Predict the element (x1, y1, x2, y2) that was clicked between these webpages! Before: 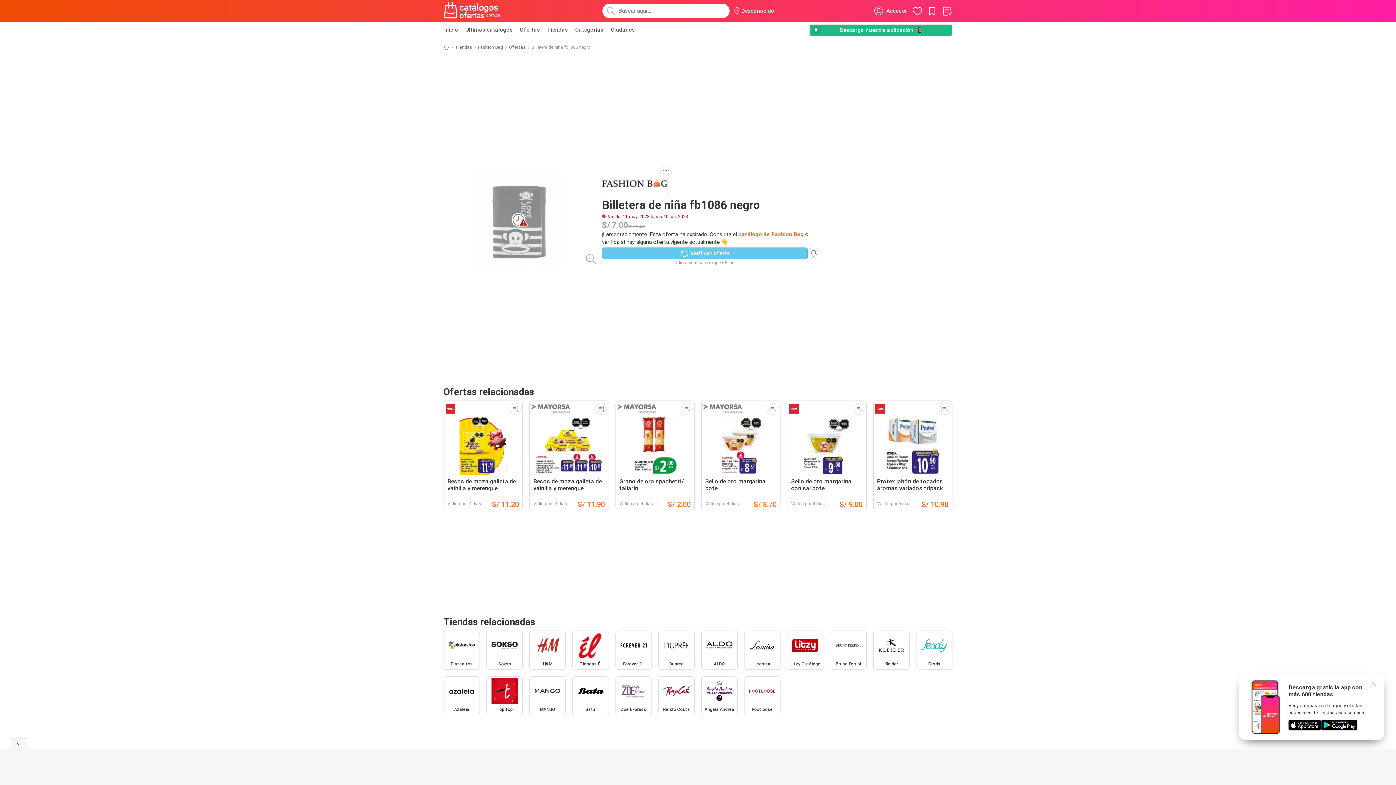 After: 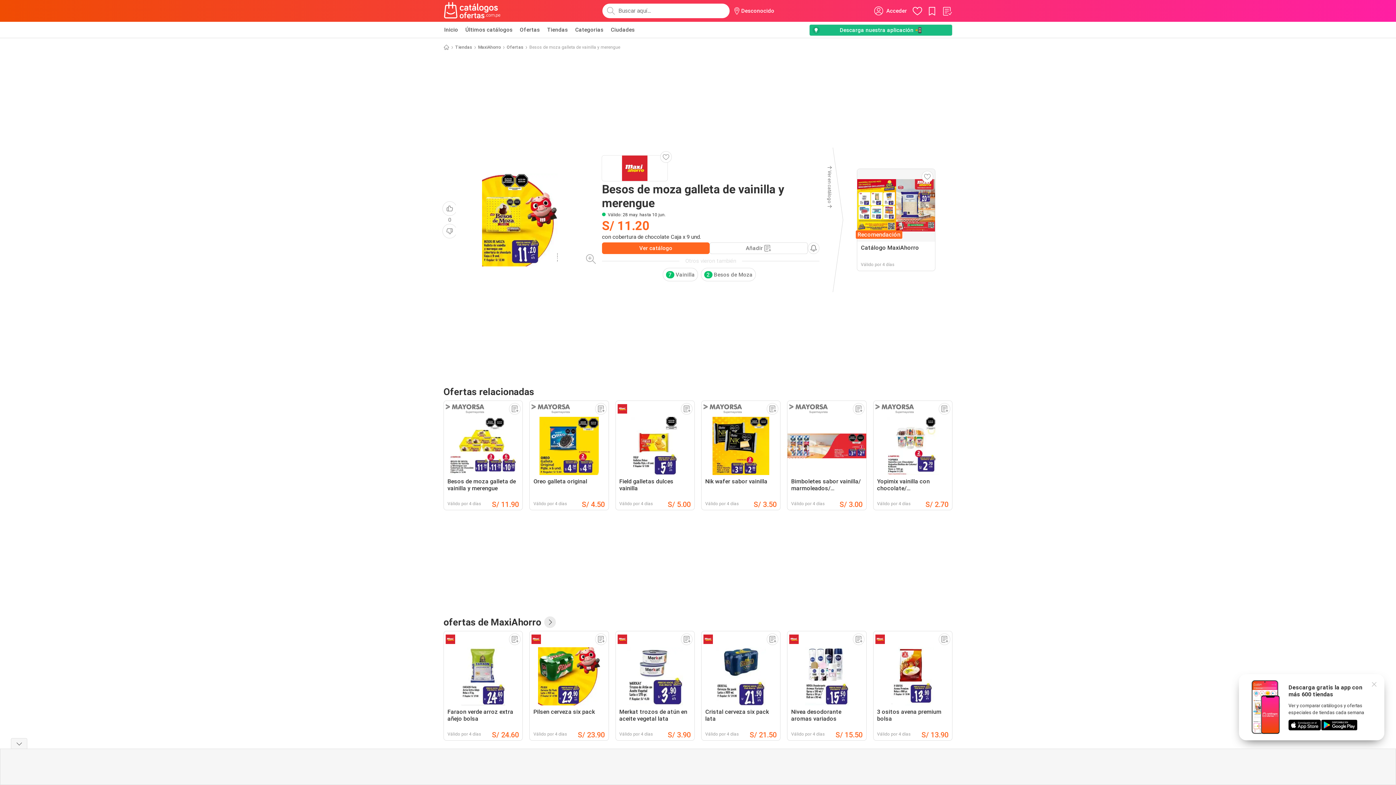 Action: bbox: (443, 400, 523, 510) label: Besos de moza galleta de vainilla y merengue
Válido por 4 días
S/ 11.20